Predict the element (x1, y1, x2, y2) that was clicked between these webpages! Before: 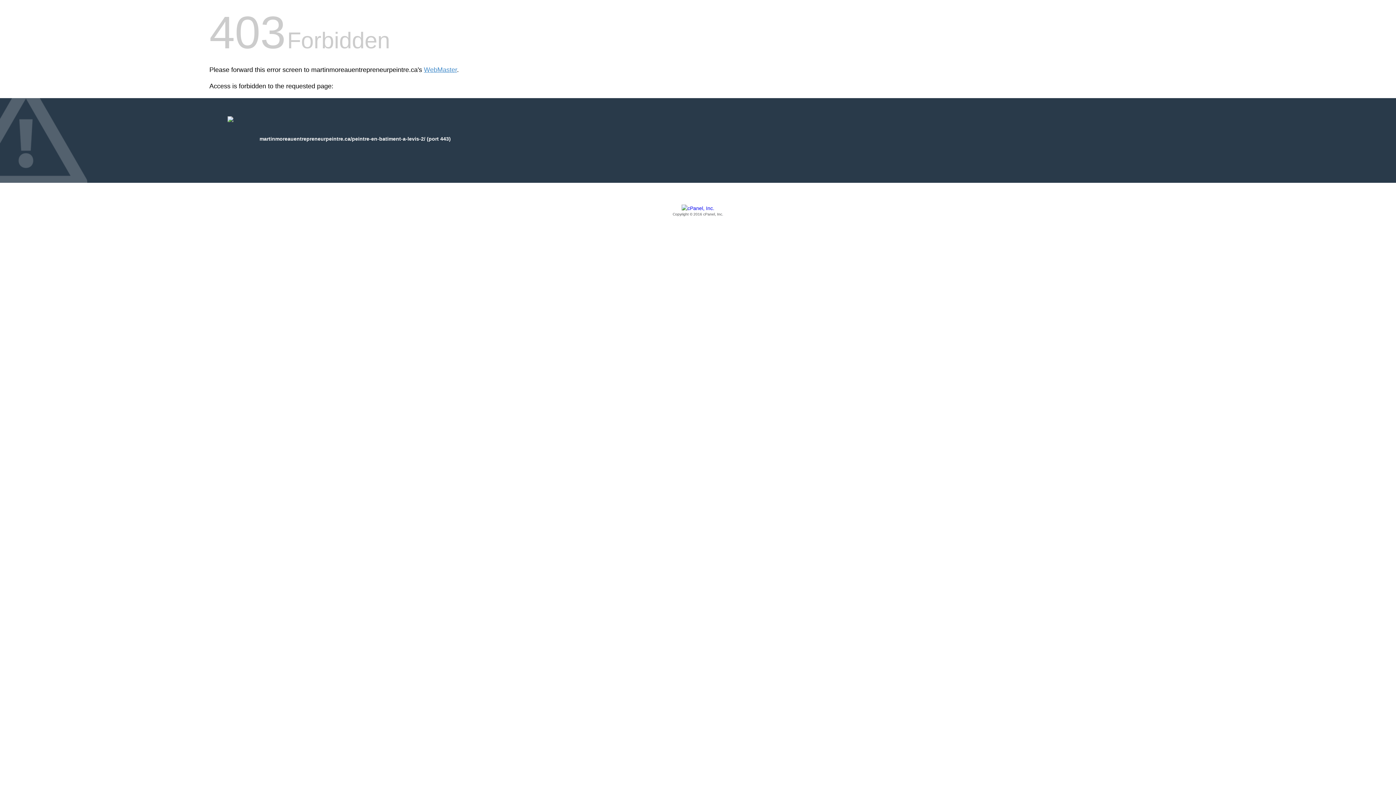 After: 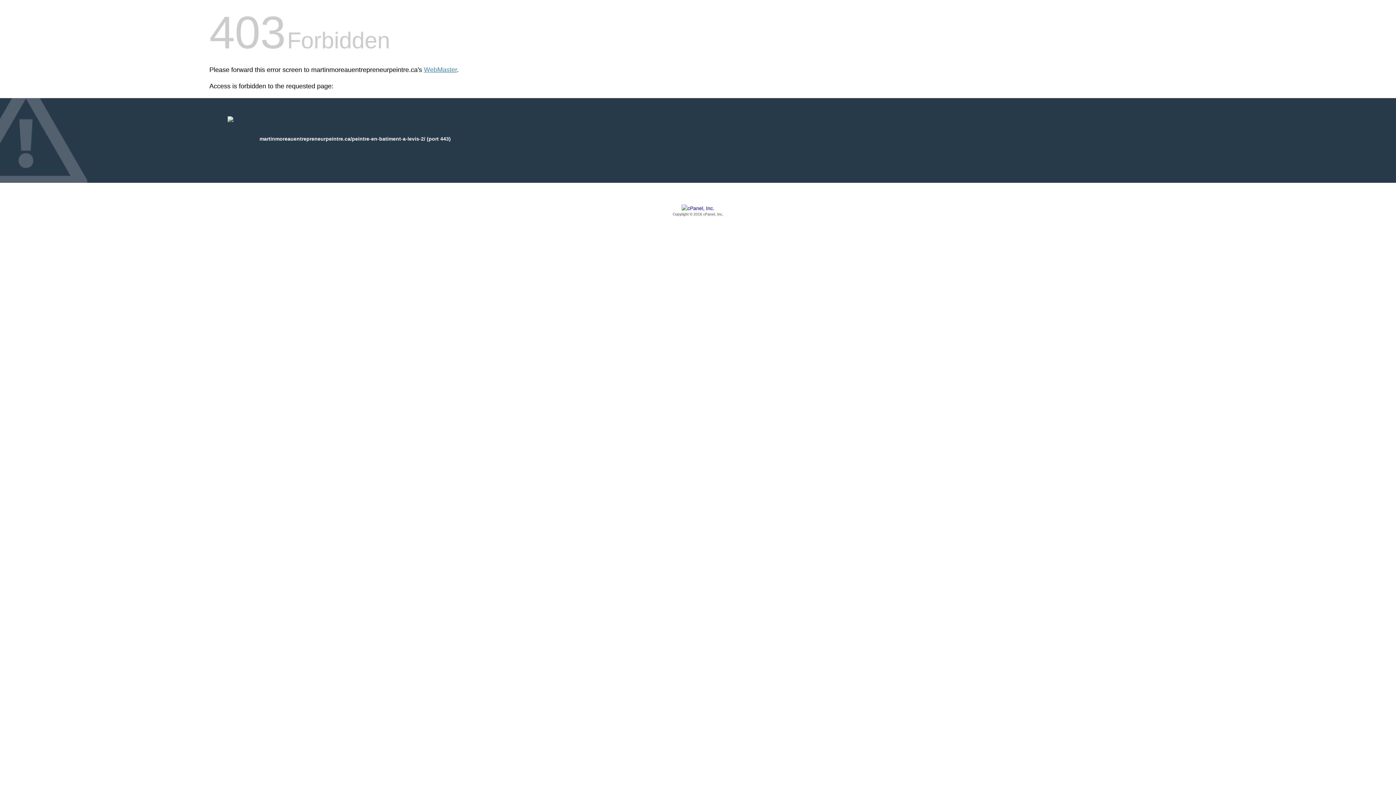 Action: bbox: (209, 205, 1186, 217) label: Copyright © 2016 cPanel, Inc.